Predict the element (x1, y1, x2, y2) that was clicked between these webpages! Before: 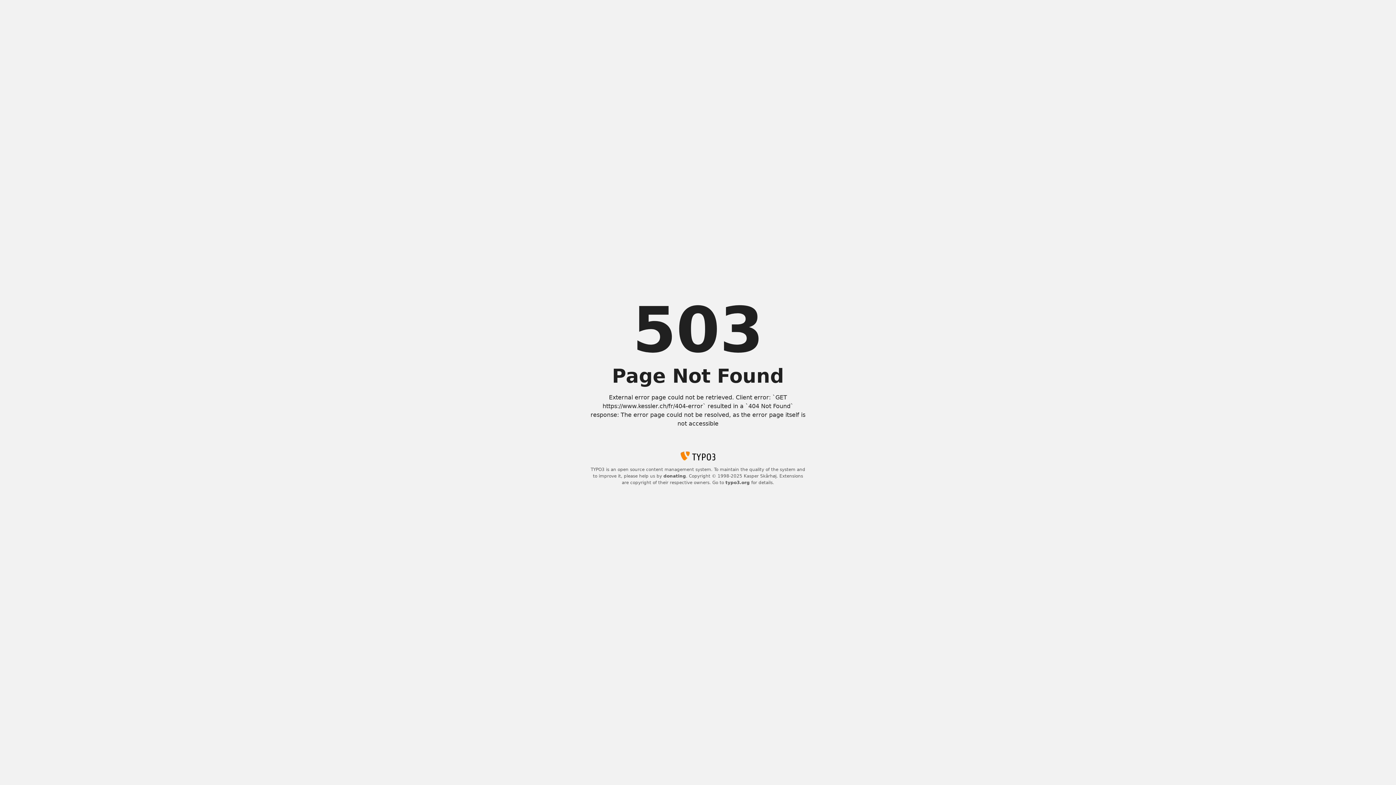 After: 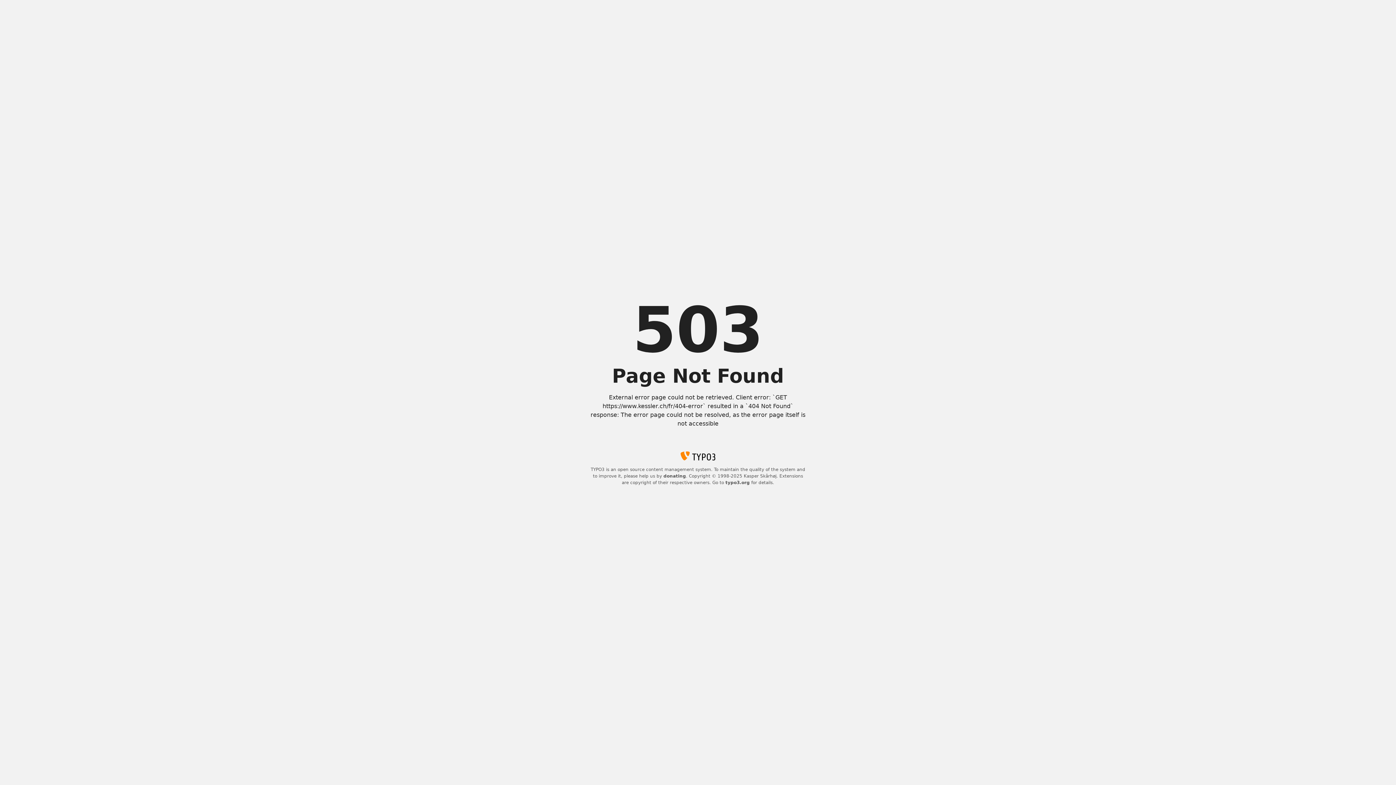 Action: bbox: (725, 480, 750, 485) label: typo3.org